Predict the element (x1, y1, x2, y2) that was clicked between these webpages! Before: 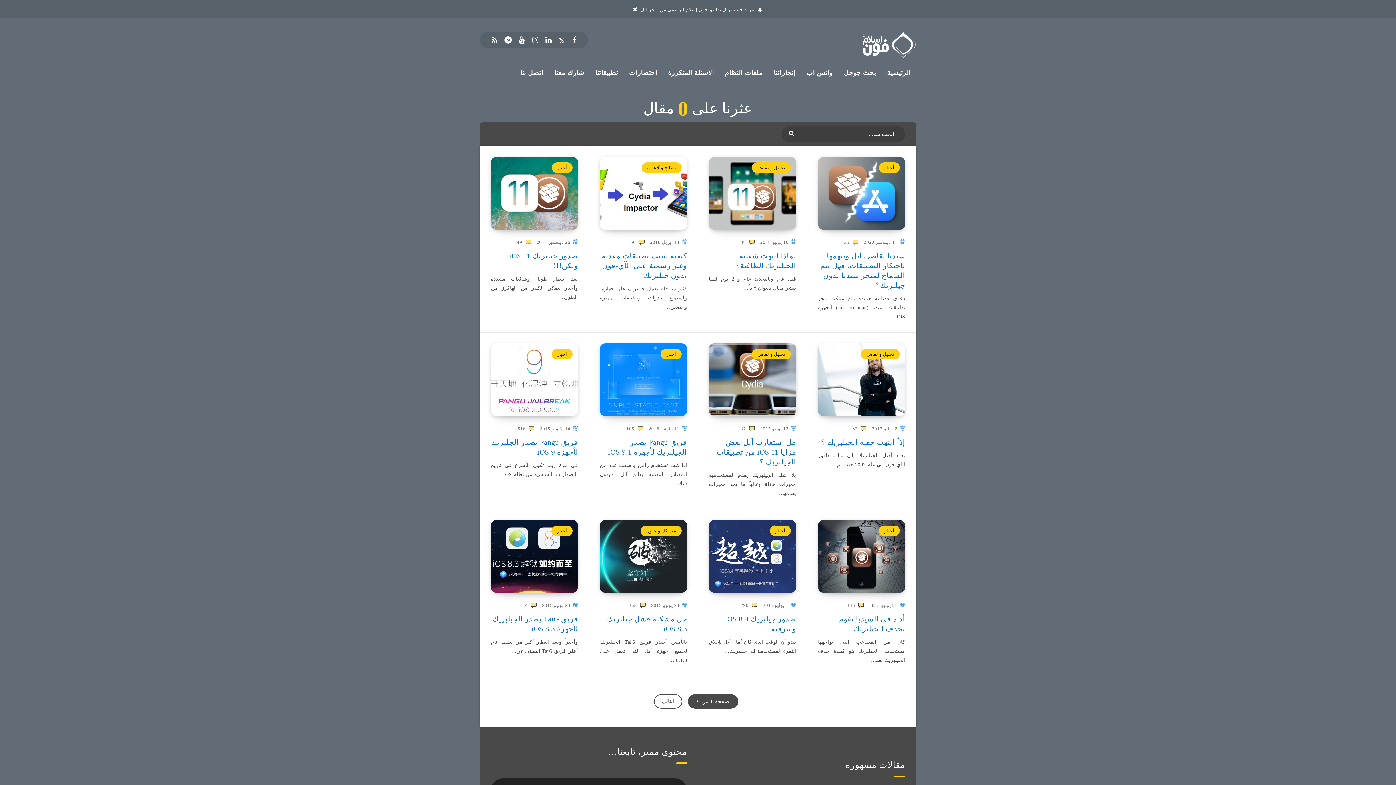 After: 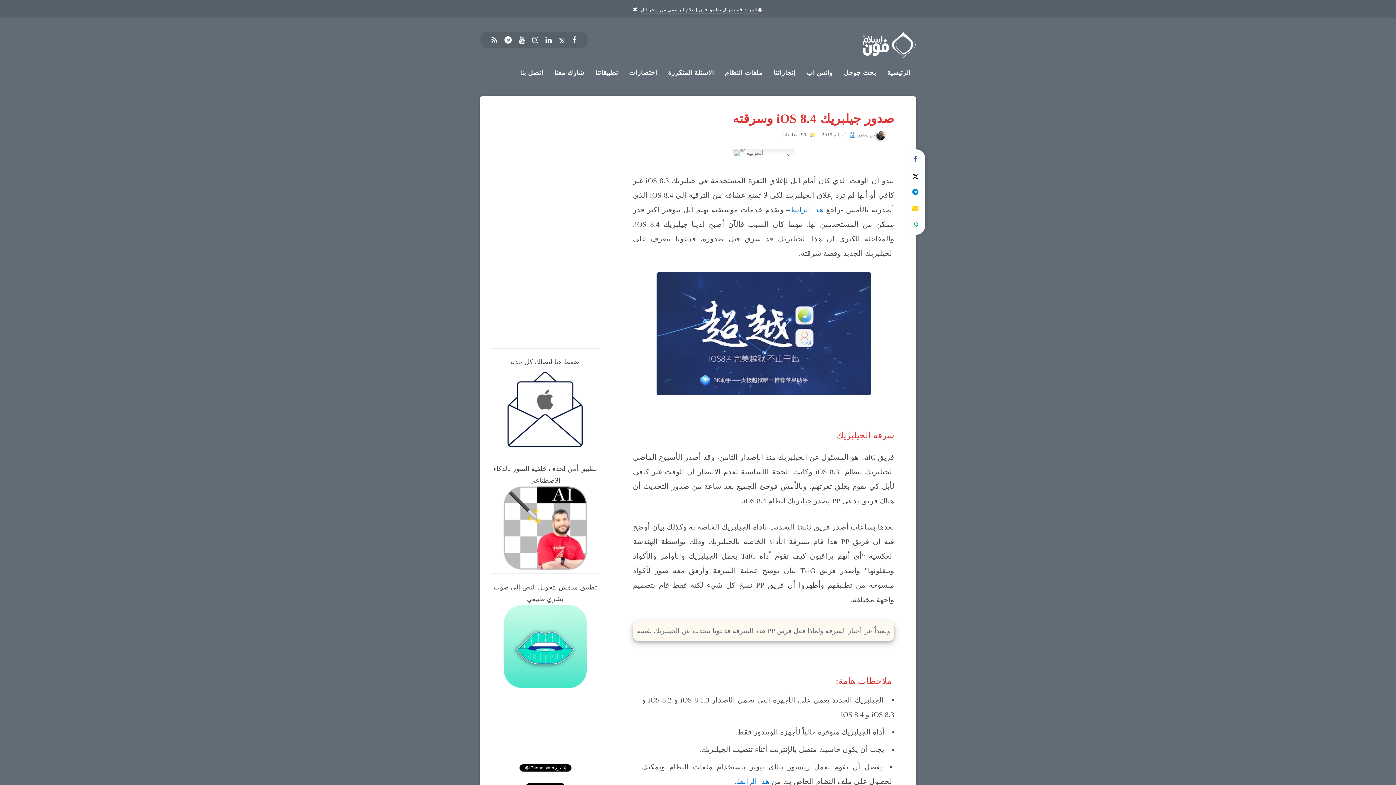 Action: bbox: (725, 615, 796, 634) label: صدور جيلبريك iOS 8.4 وسرقته